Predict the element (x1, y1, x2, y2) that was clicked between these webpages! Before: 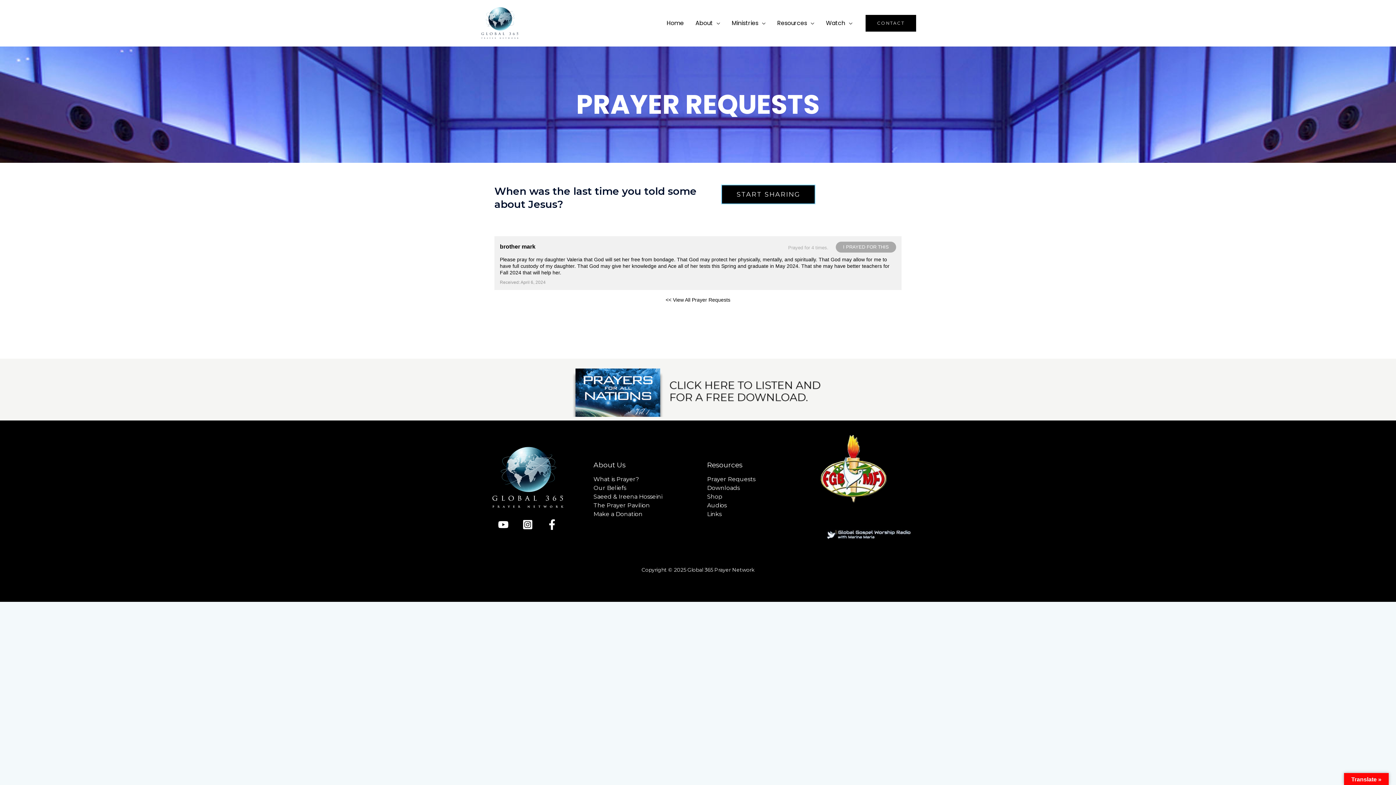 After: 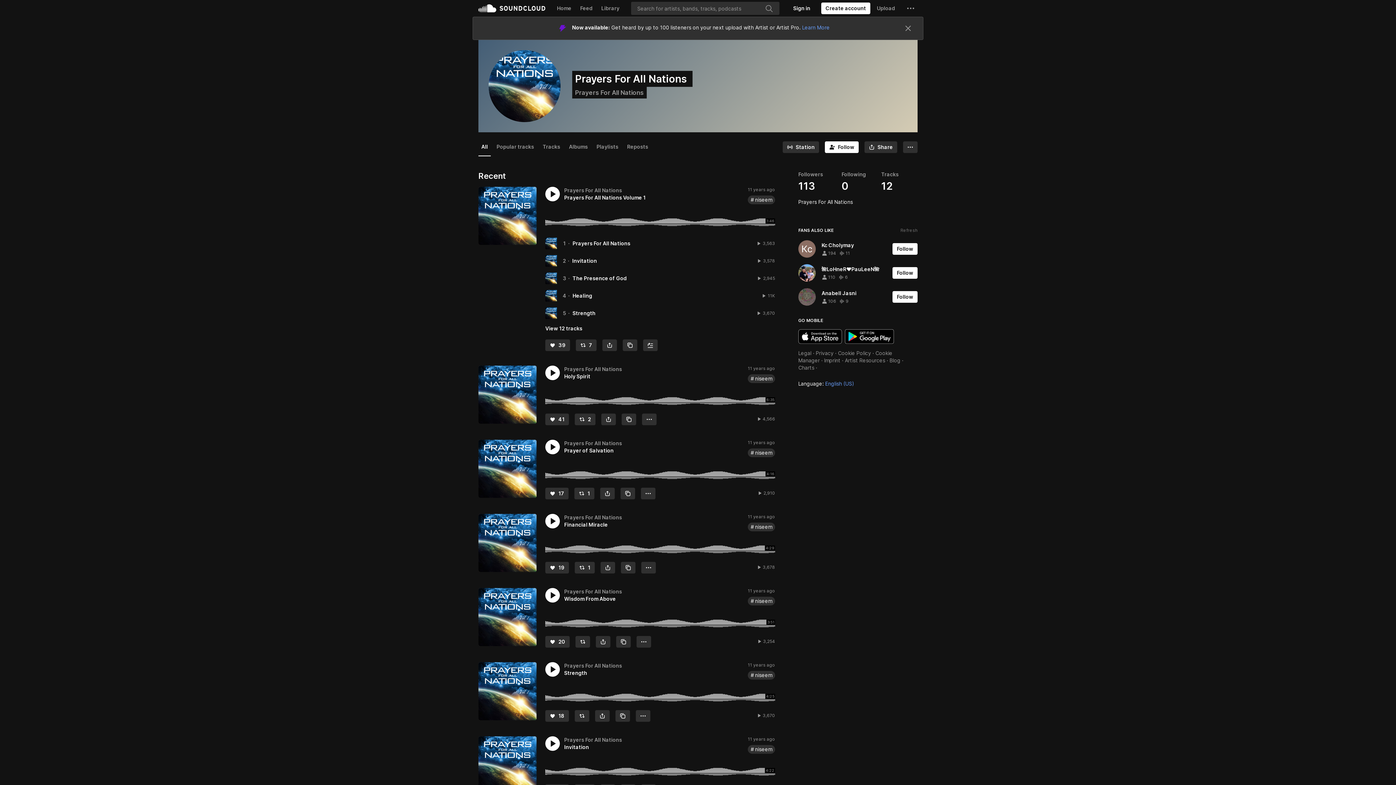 Action: label: Audios bbox: (707, 502, 726, 509)